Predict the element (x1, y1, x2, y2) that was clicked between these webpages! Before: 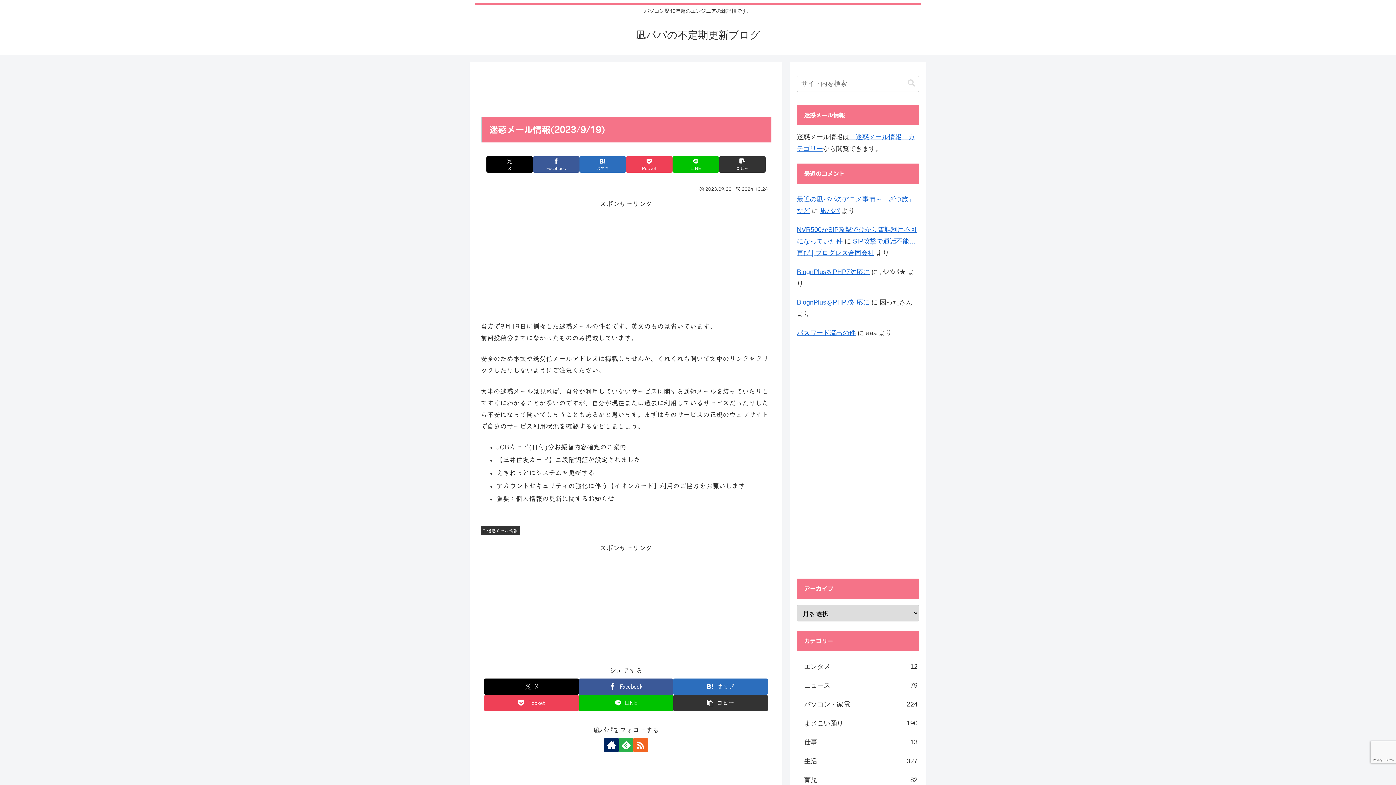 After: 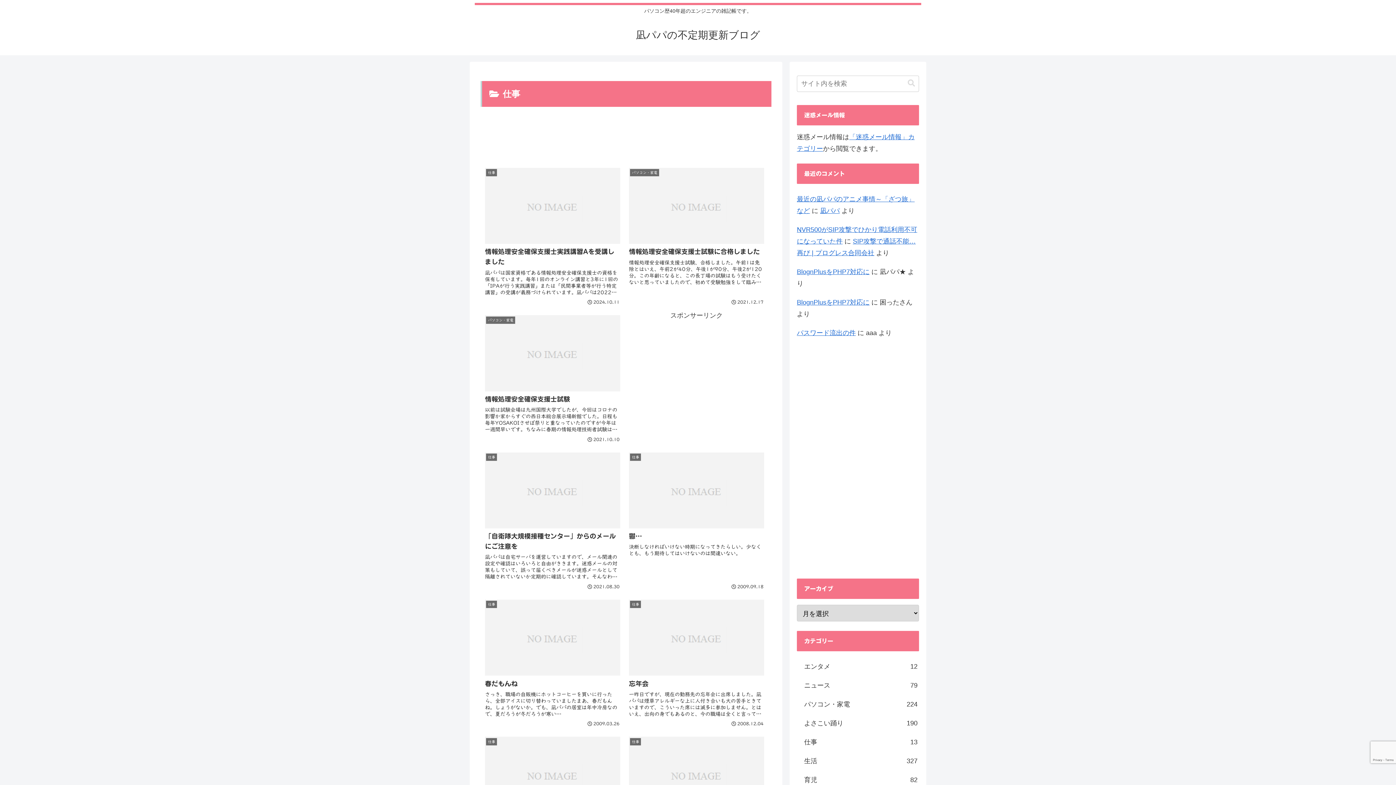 Action: label: 仕事
13 bbox: (797, 732, 919, 751)